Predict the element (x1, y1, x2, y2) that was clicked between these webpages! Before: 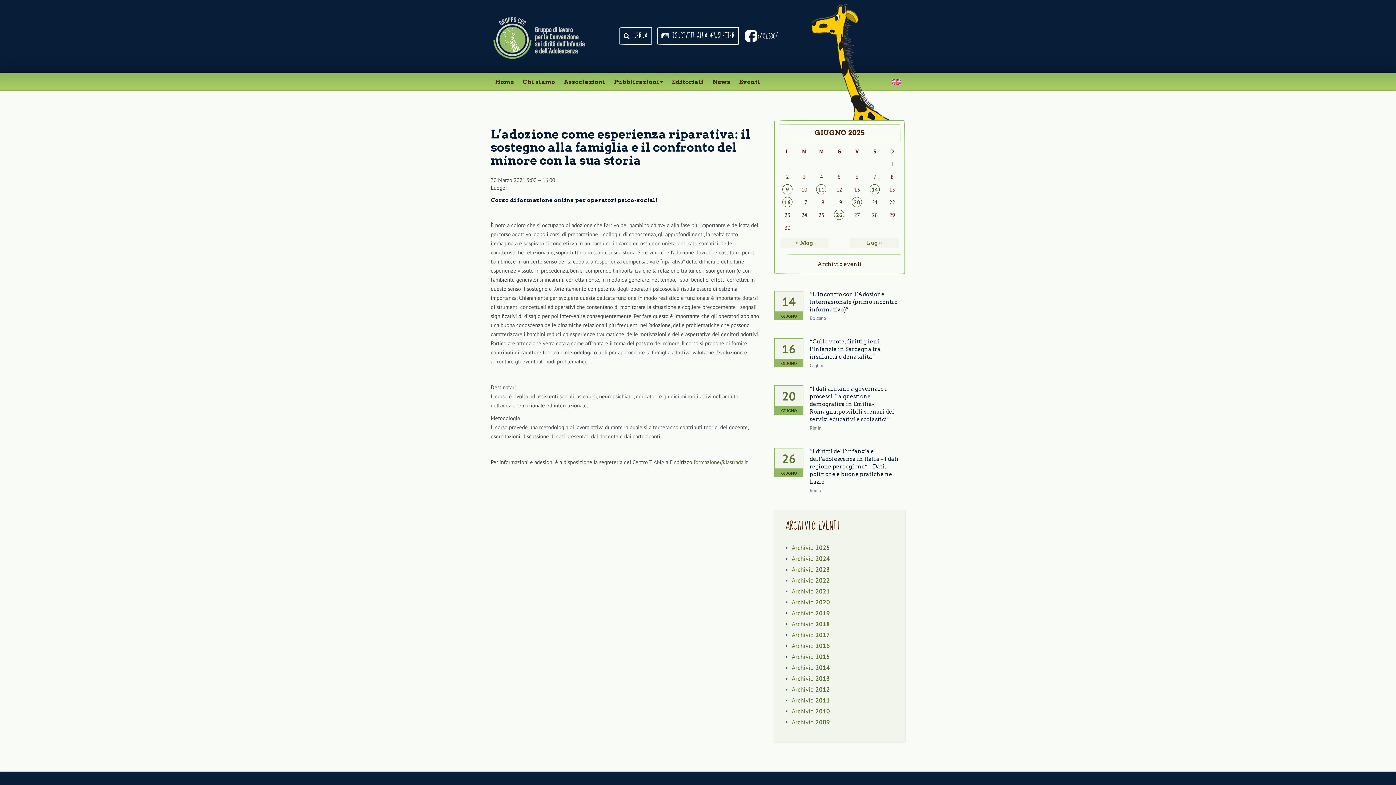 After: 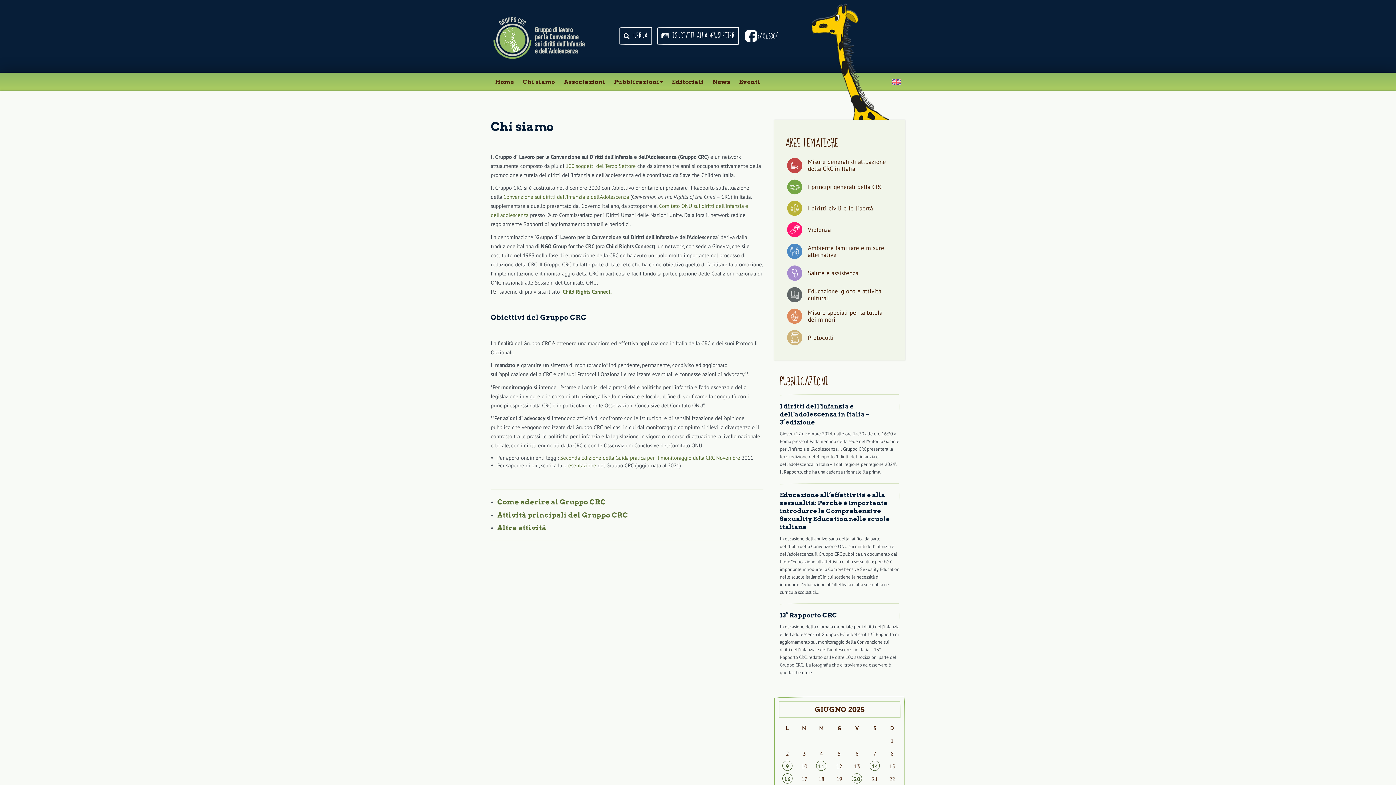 Action: bbox: (518, 73, 559, 90) label: Chi siamo